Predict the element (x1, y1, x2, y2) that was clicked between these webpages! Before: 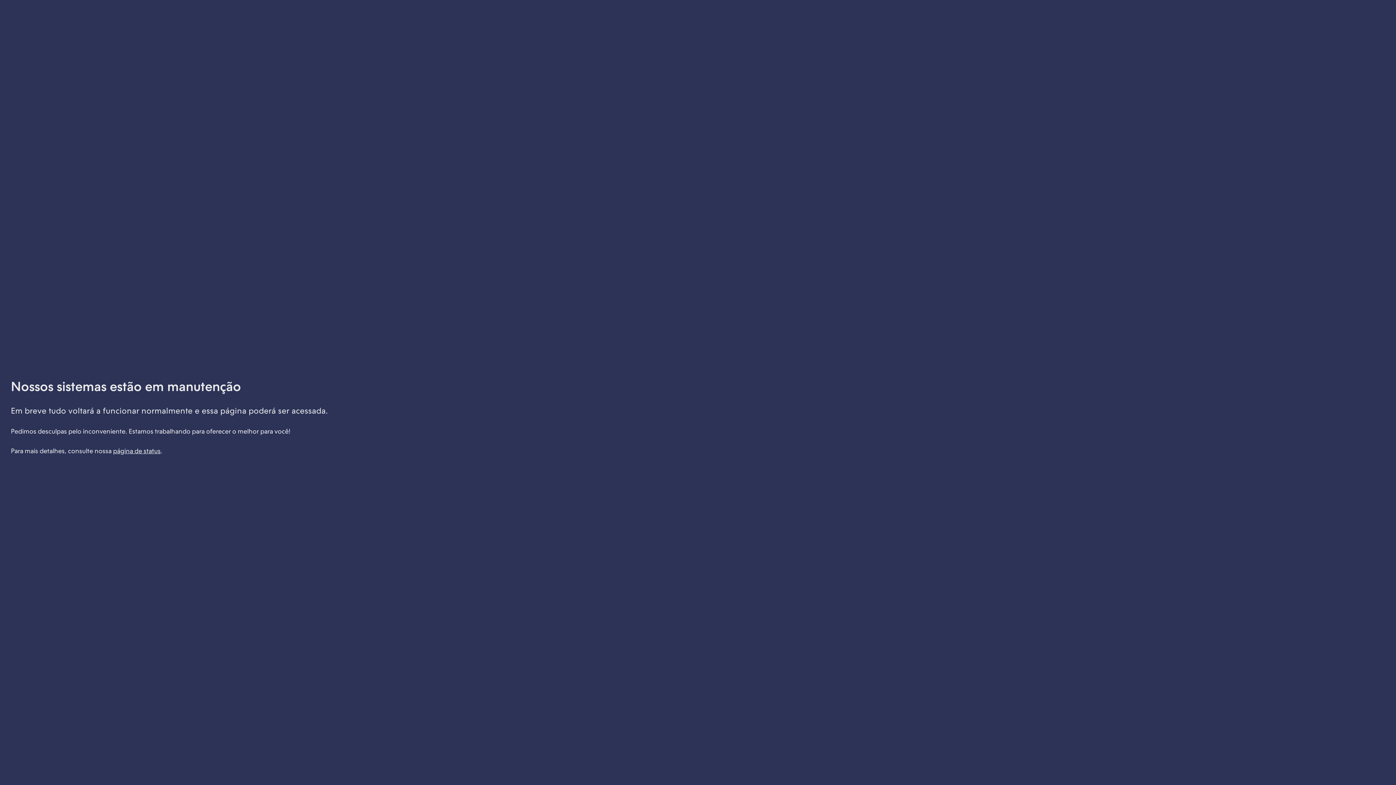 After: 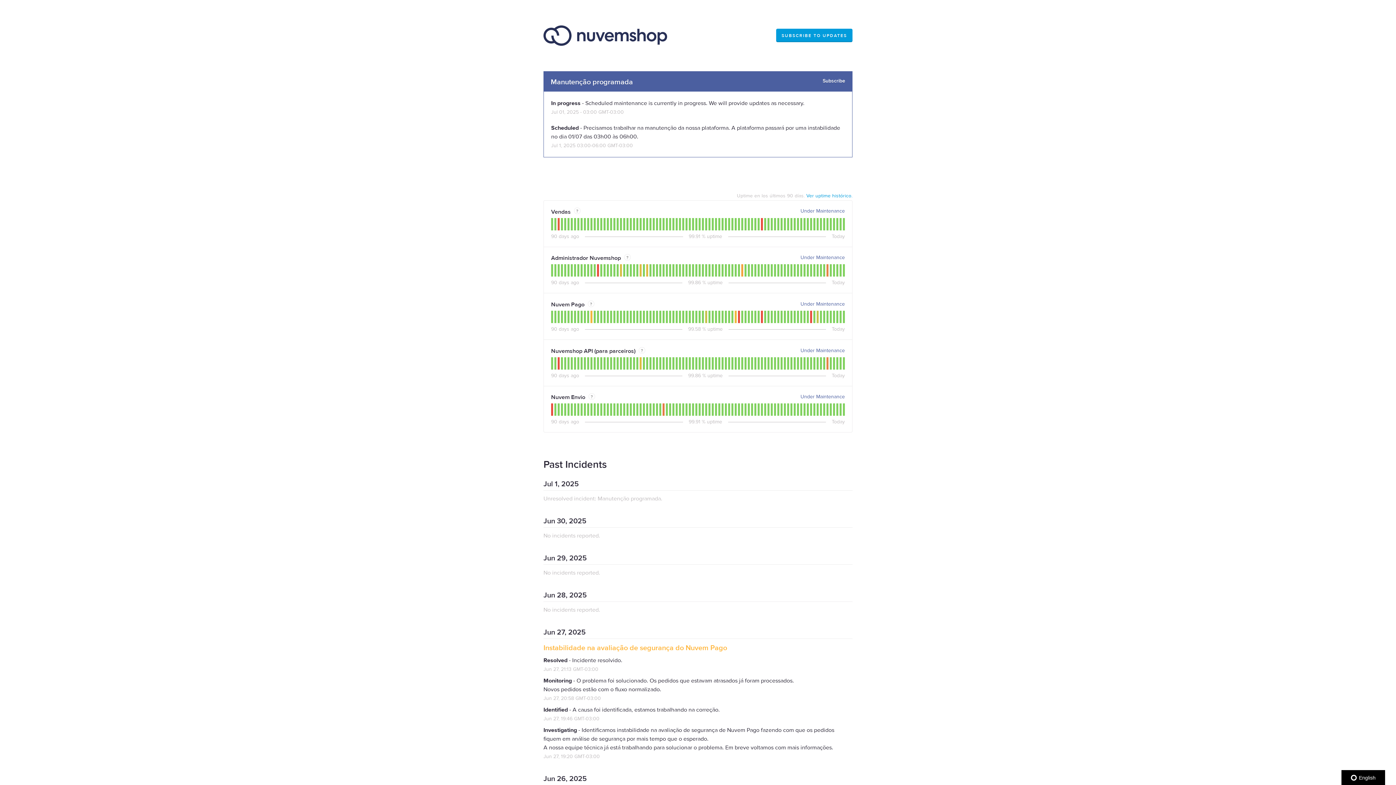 Action: label: página de status bbox: (113, 447, 160, 454)